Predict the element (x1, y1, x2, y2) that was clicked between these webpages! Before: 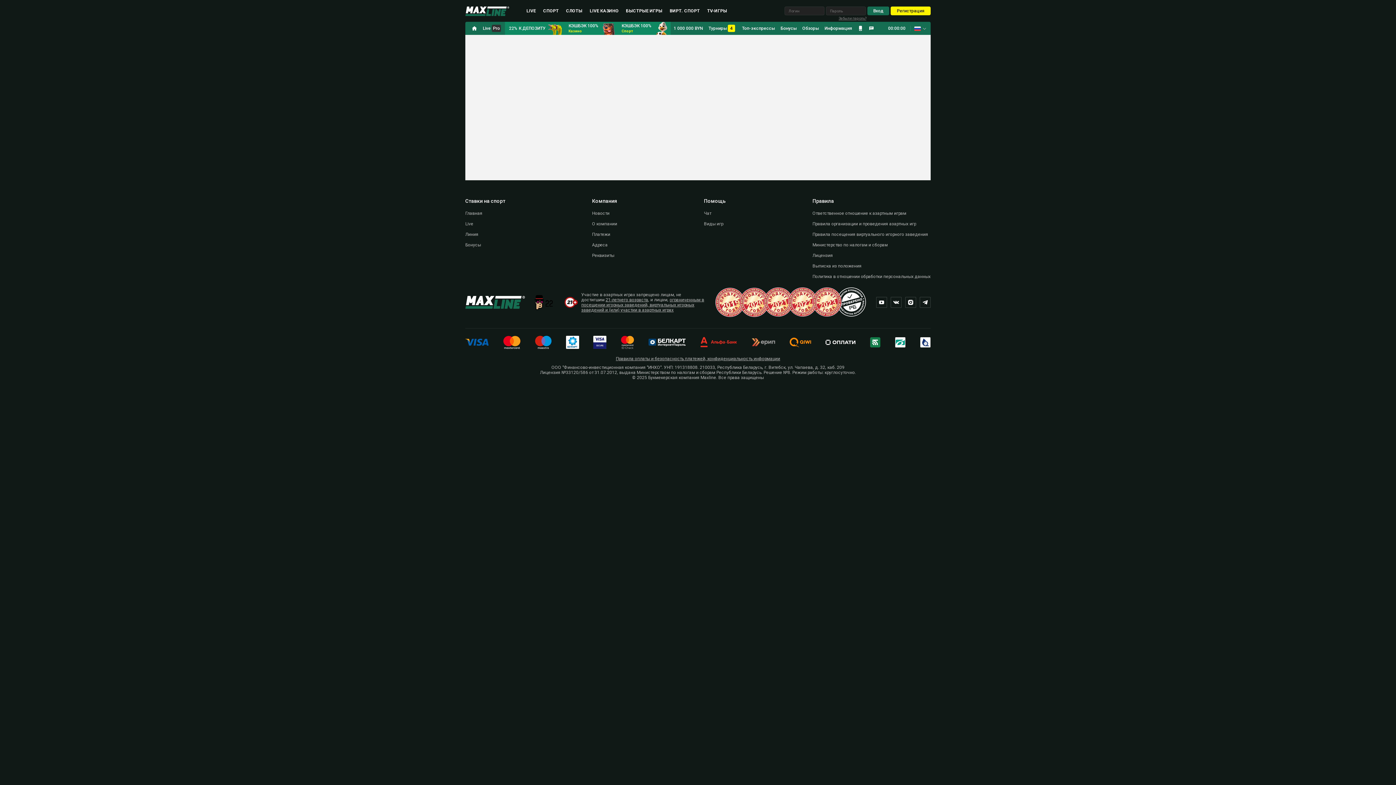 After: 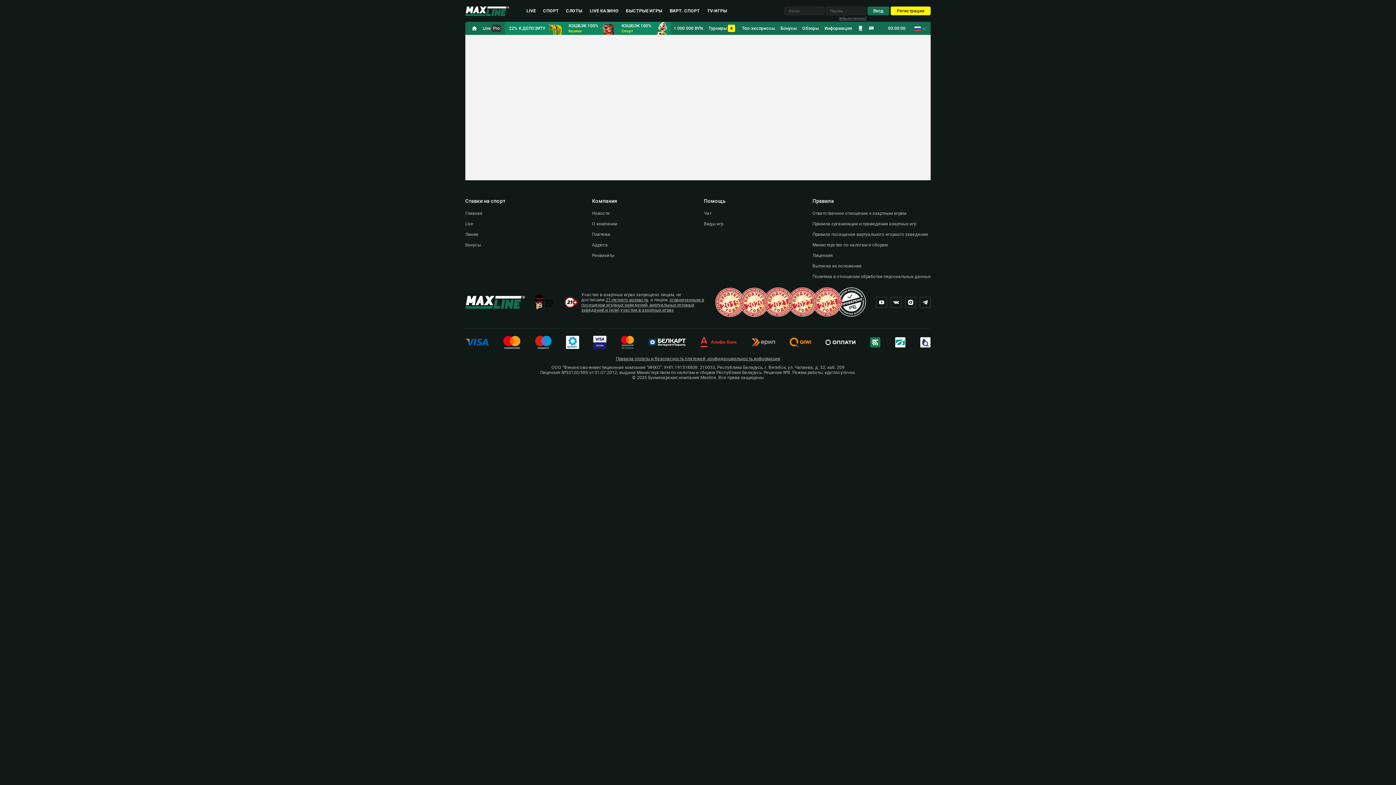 Action: bbox: (895, 337, 905, 347)